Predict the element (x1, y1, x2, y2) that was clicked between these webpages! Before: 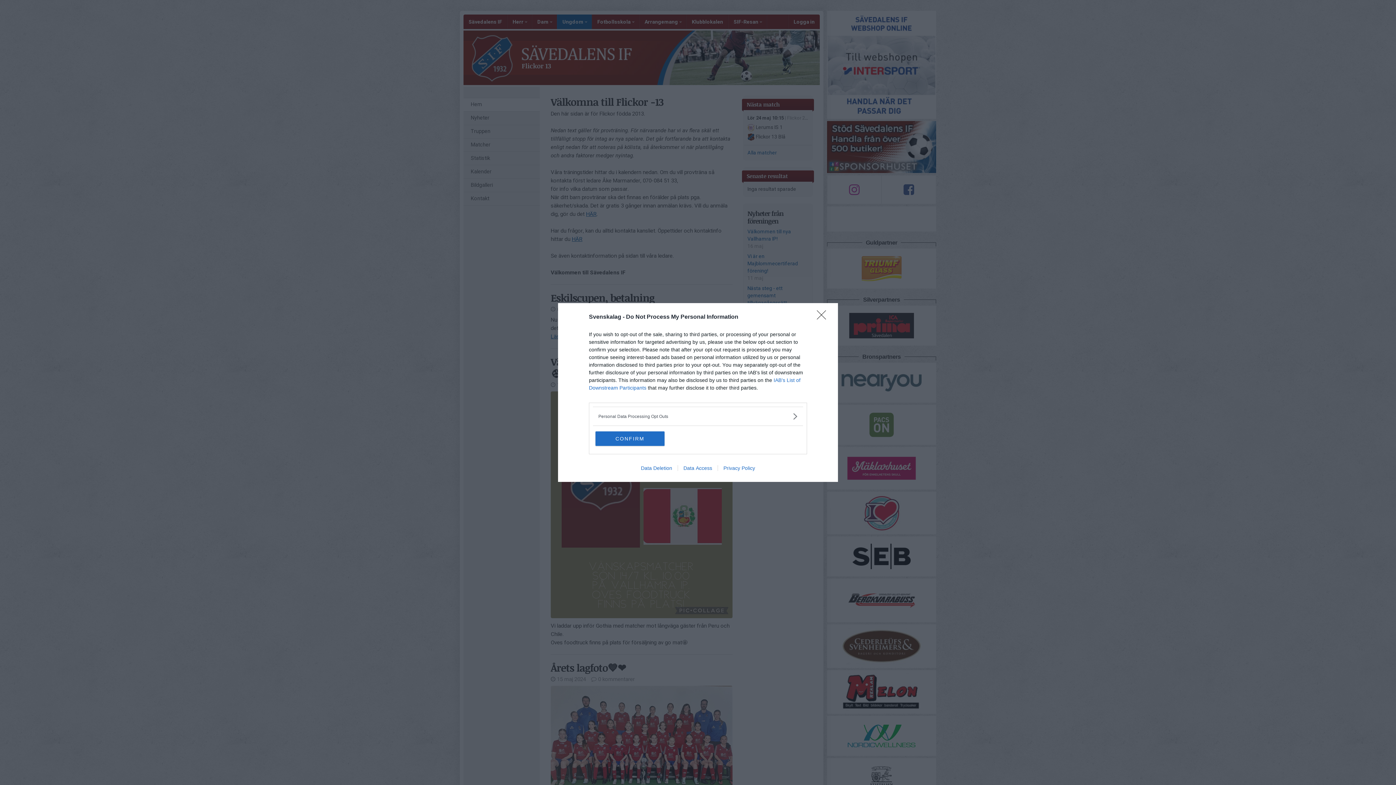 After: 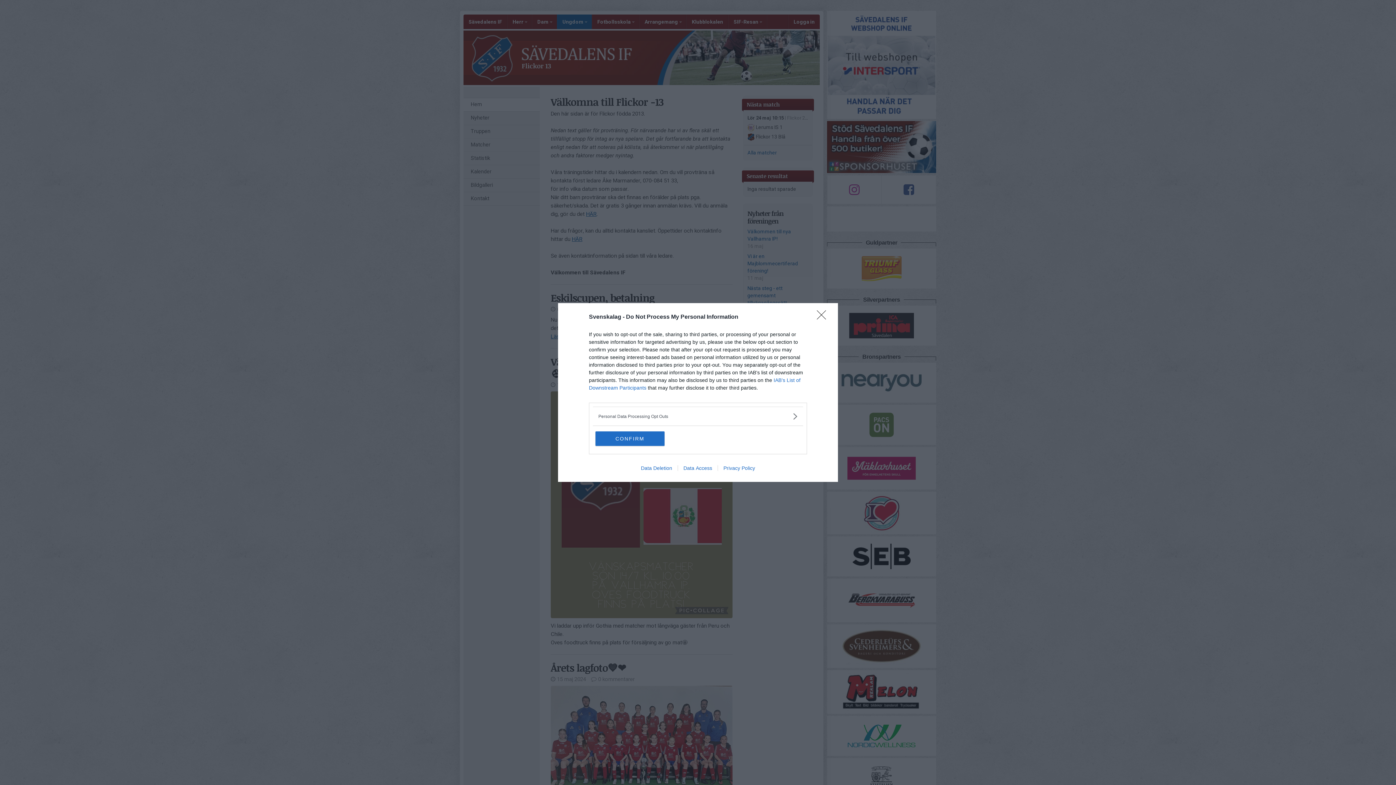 Action: bbox: (677, 465, 717, 471) label: Data Access